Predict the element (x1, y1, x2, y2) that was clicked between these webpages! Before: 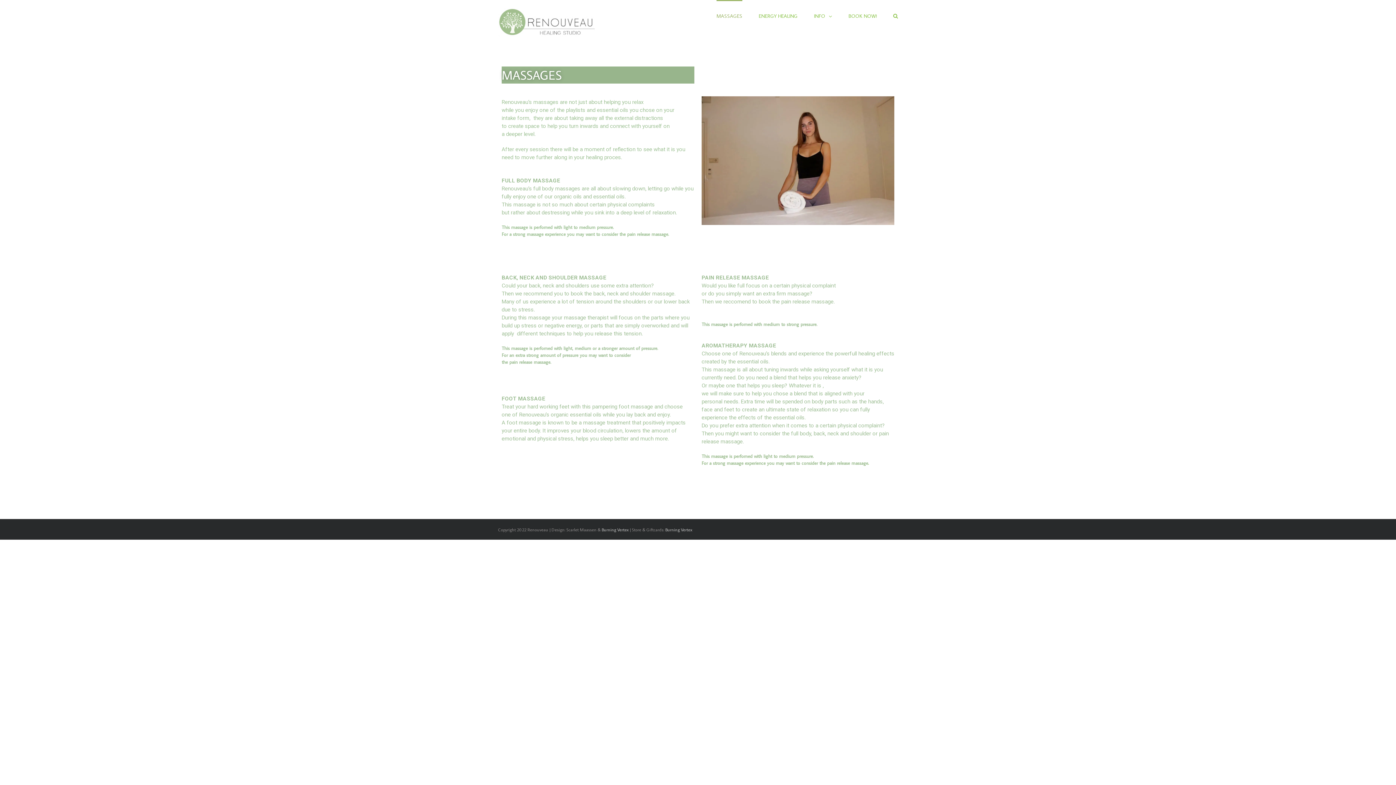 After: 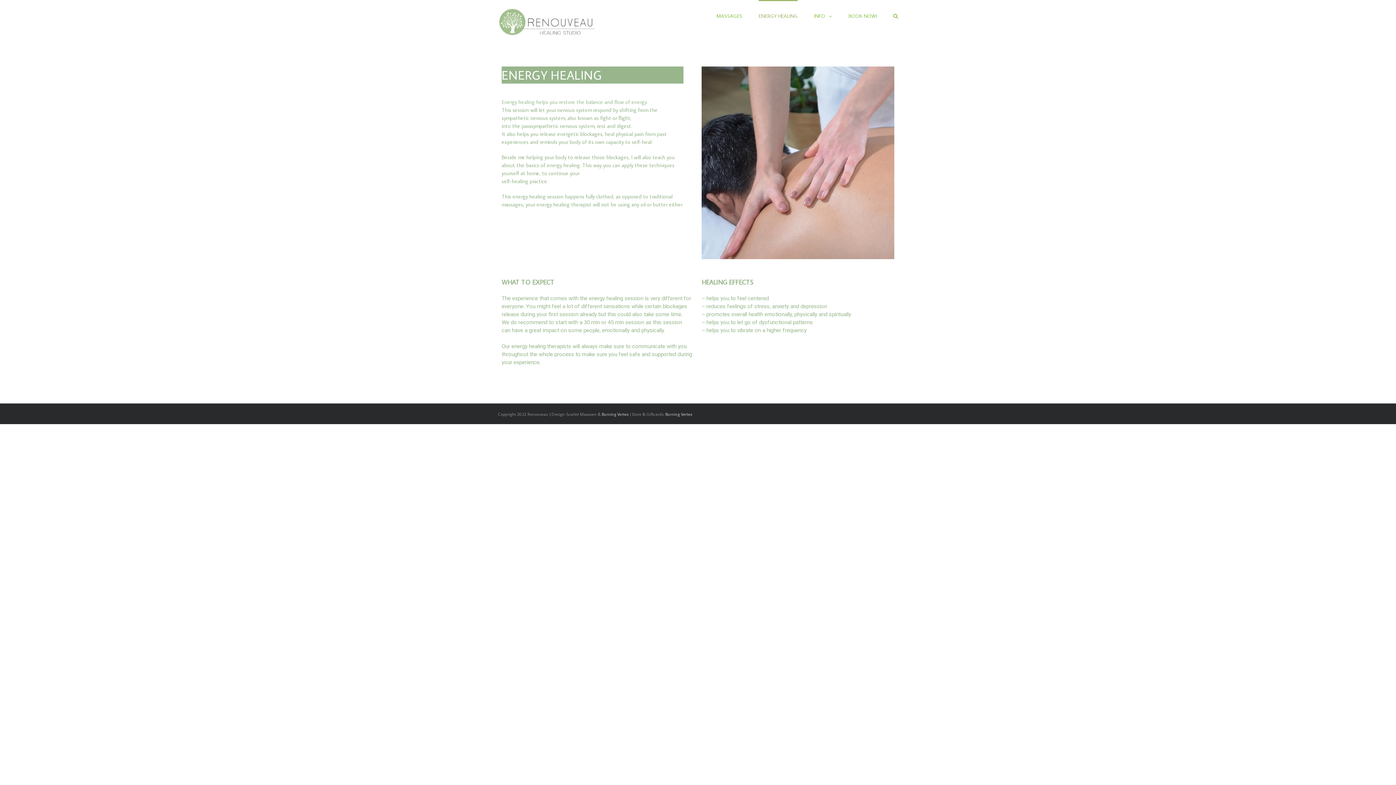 Action: bbox: (758, 0, 797, 31) label: ENERGY HEALING